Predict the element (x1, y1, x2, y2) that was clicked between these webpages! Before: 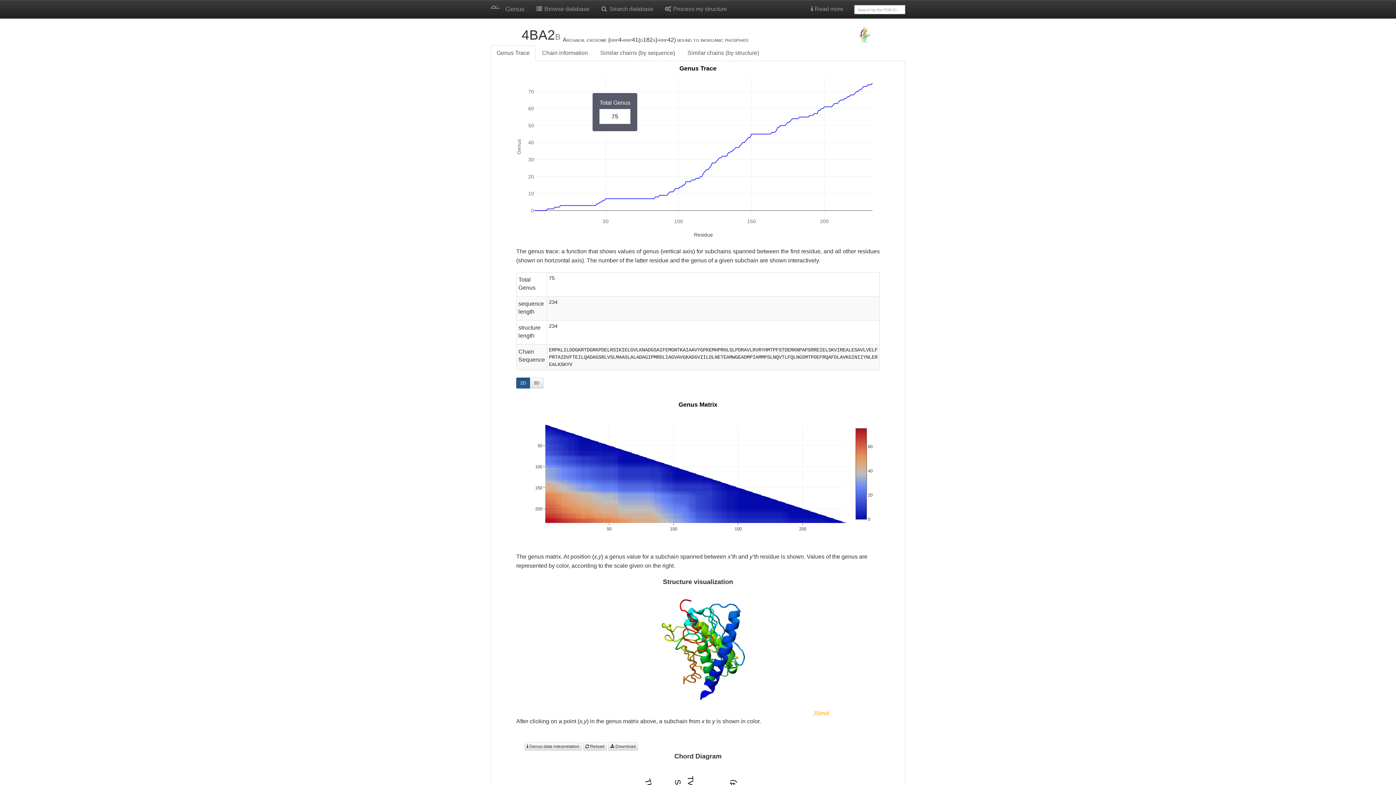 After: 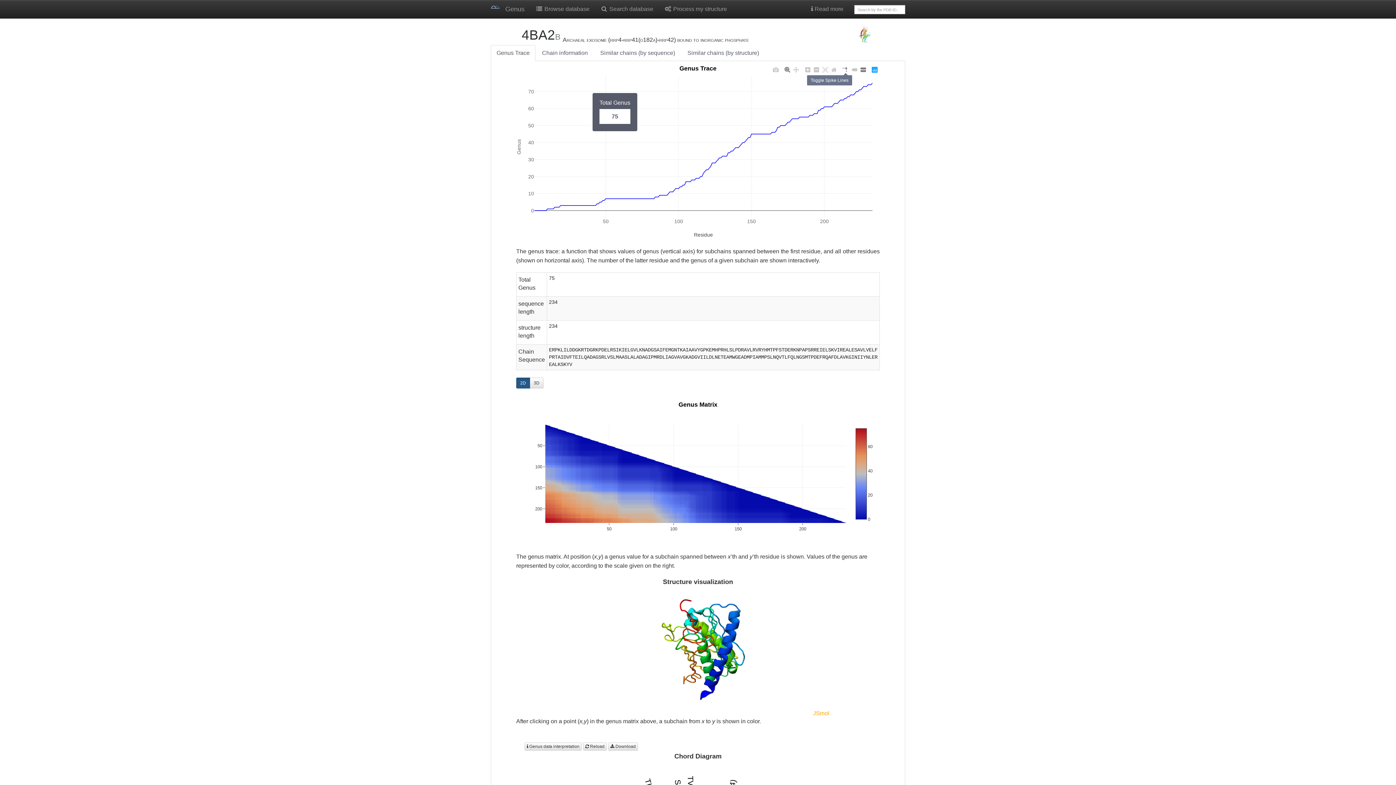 Action: bbox: (841, 65, 850, 74)